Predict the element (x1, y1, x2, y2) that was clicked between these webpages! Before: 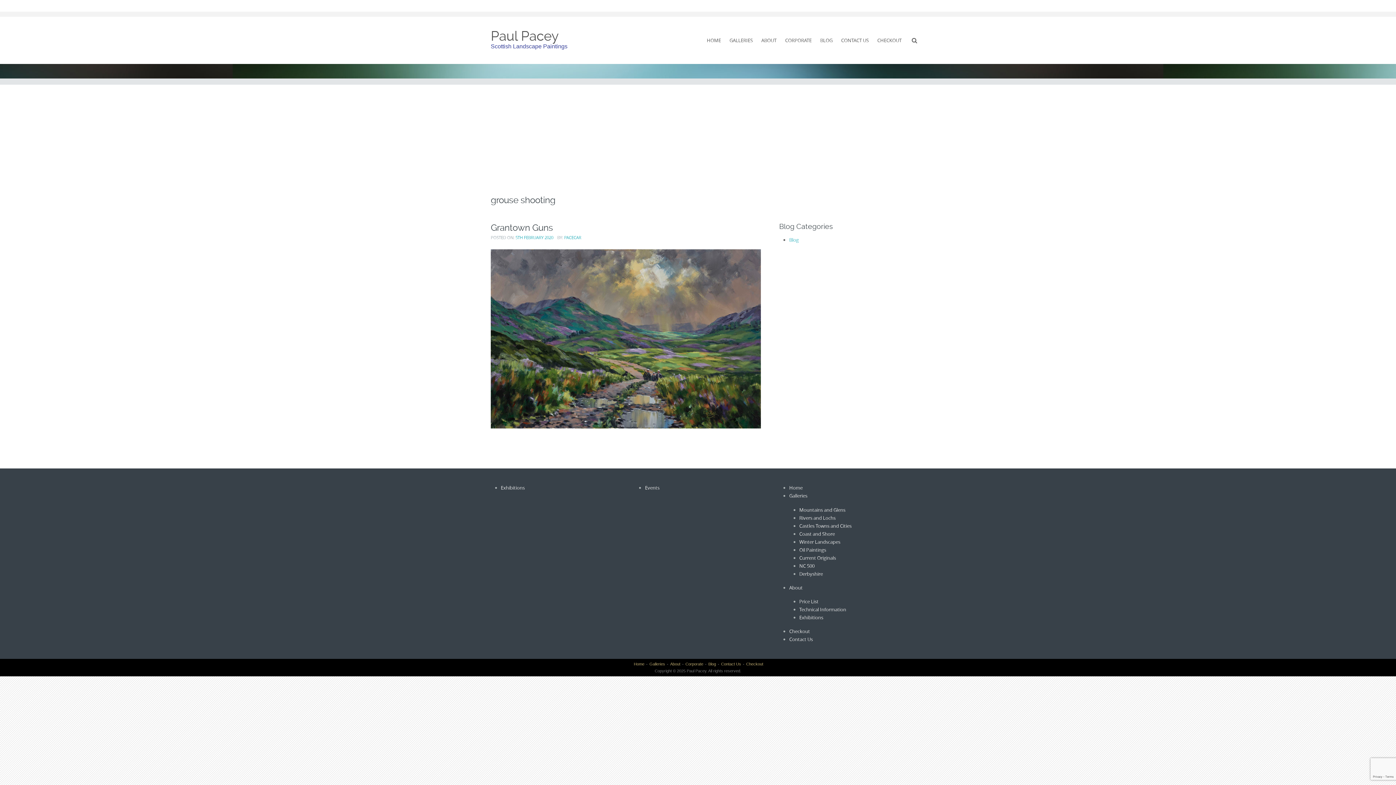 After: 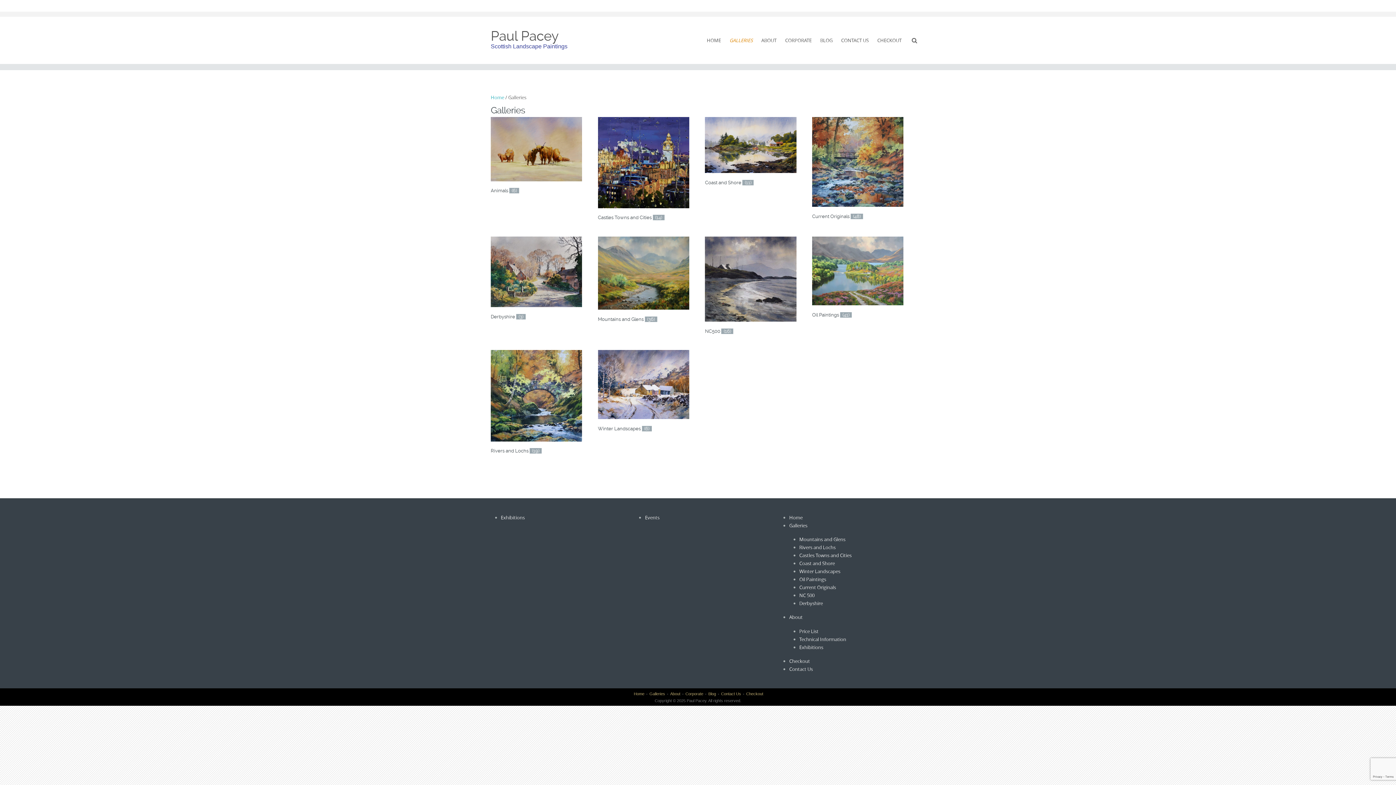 Action: bbox: (726, 33, 756, 47) label: GALLERIES